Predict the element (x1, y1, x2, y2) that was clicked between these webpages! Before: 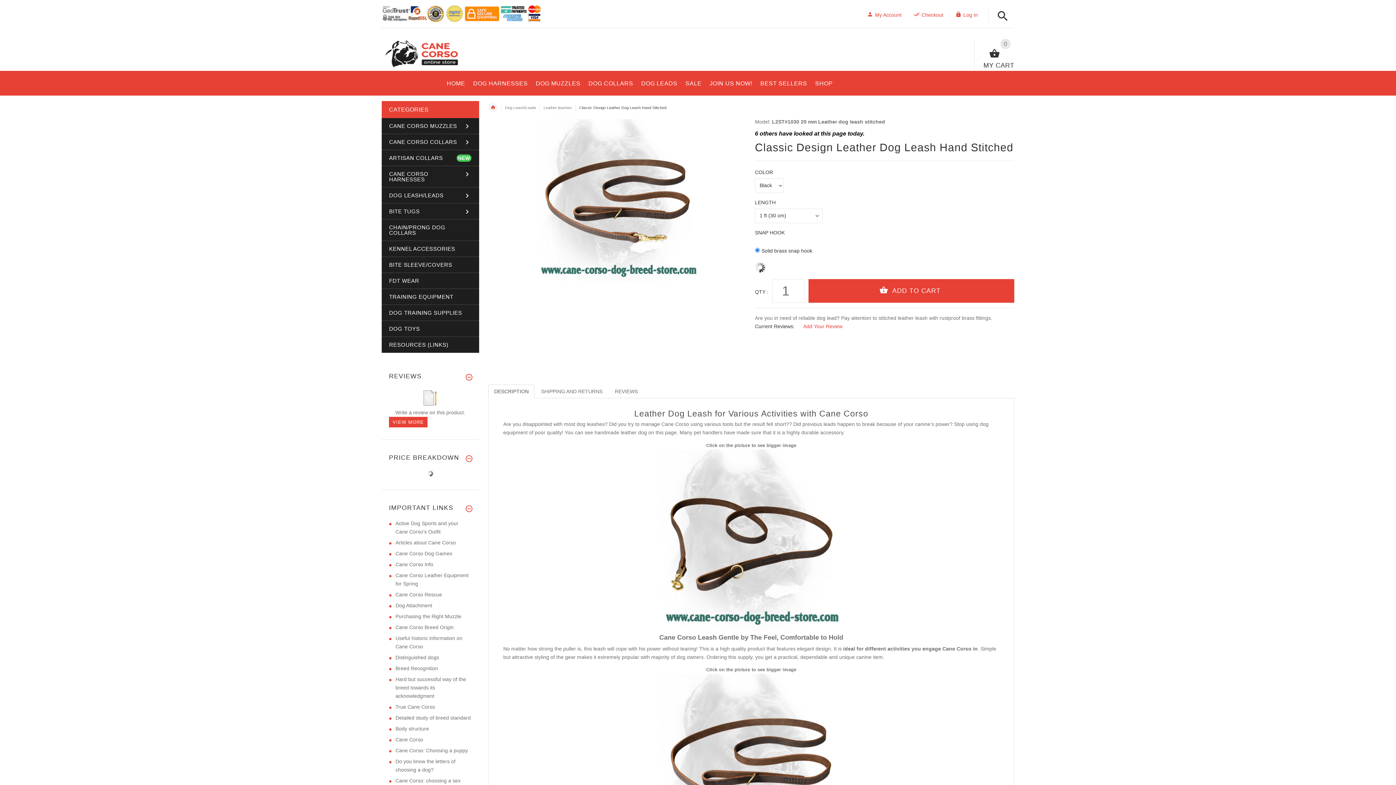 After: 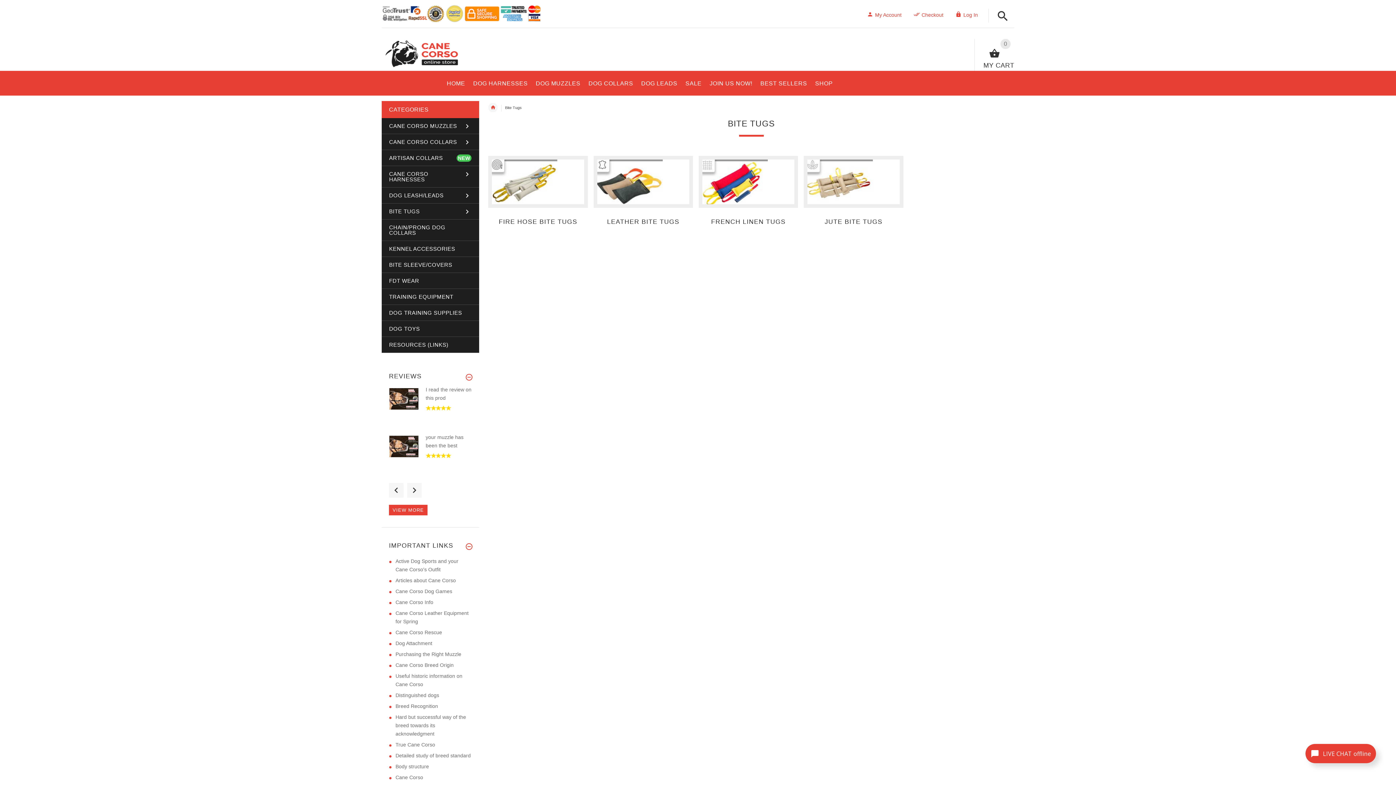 Action: label: BITE TUGS bbox: (381, 203, 479, 219)